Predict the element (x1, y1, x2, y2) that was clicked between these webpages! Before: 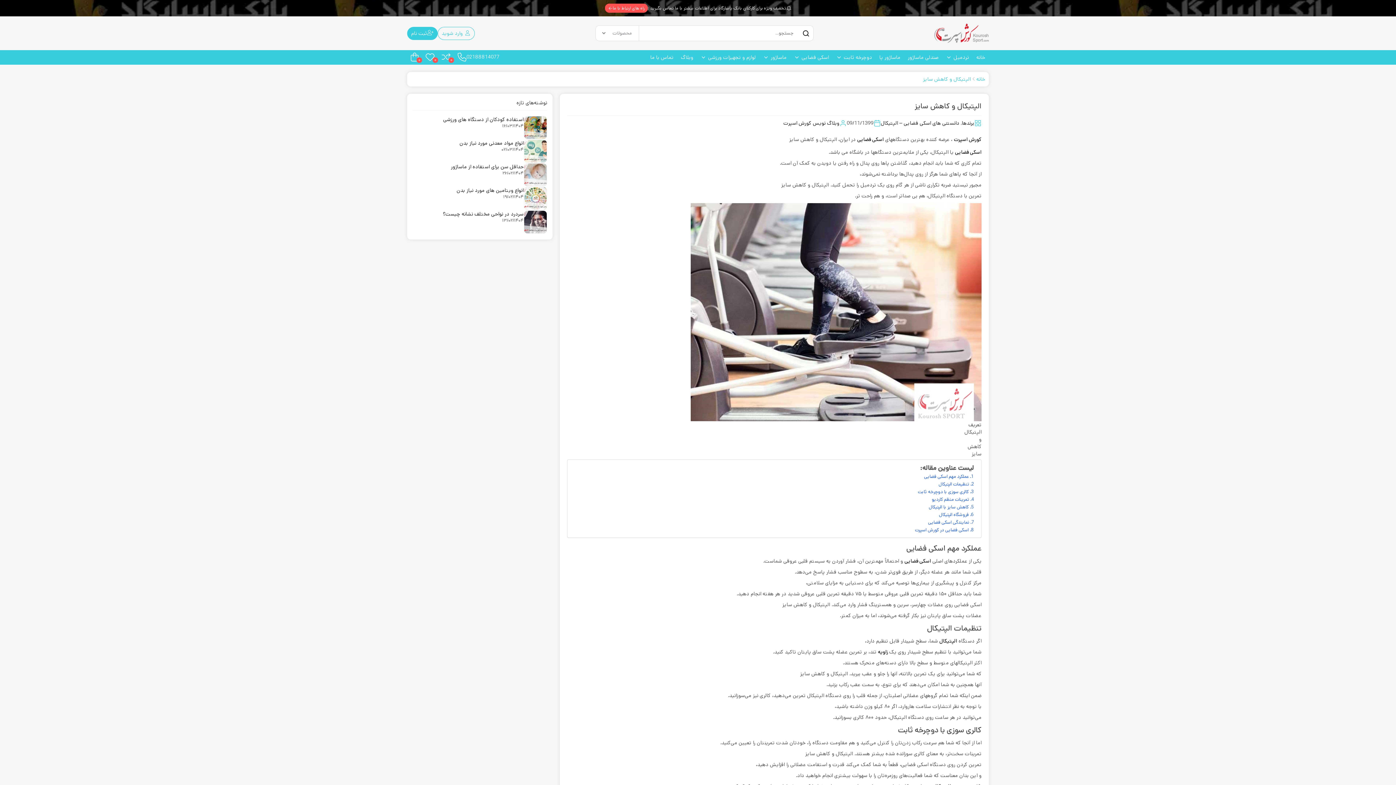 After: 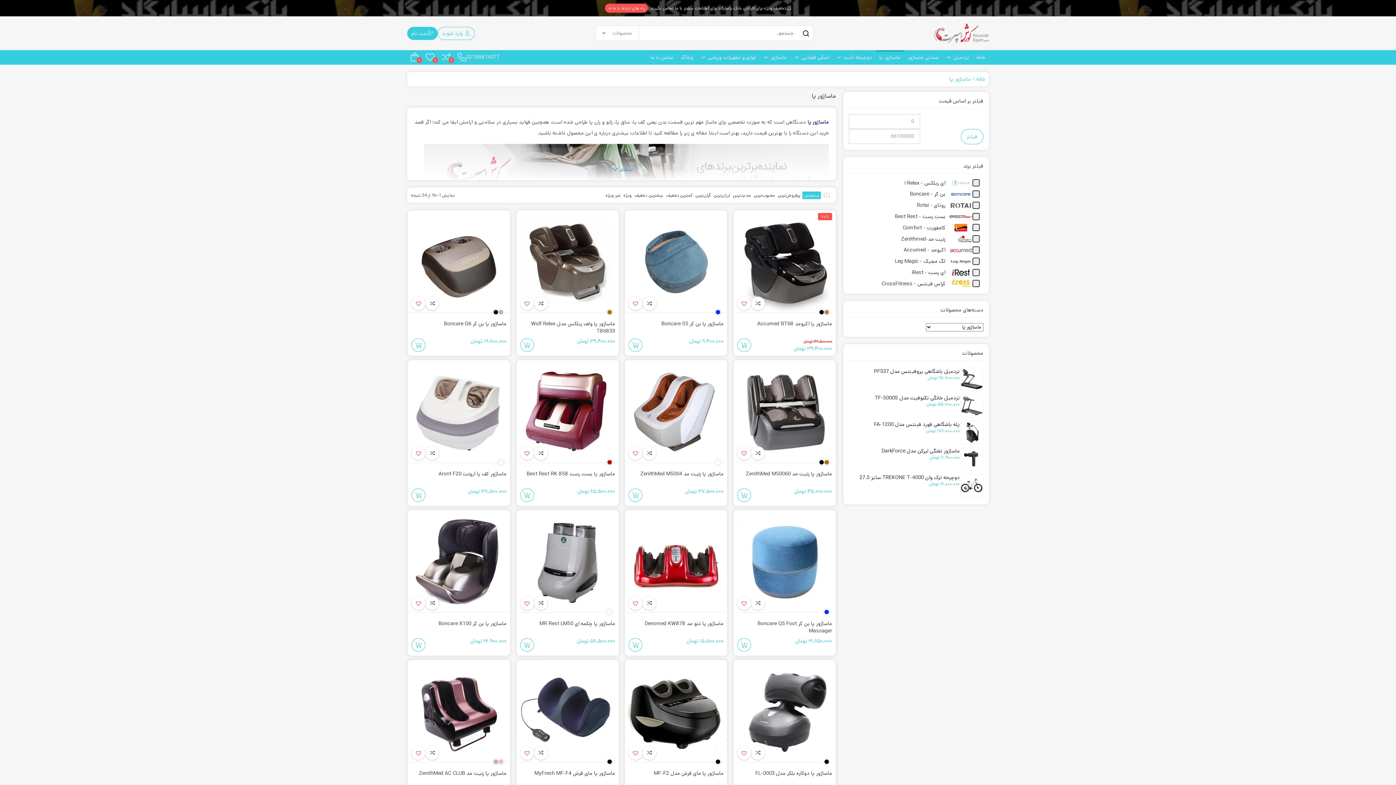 Action: bbox: (876, 50, 904, 64) label: ماساژور پا